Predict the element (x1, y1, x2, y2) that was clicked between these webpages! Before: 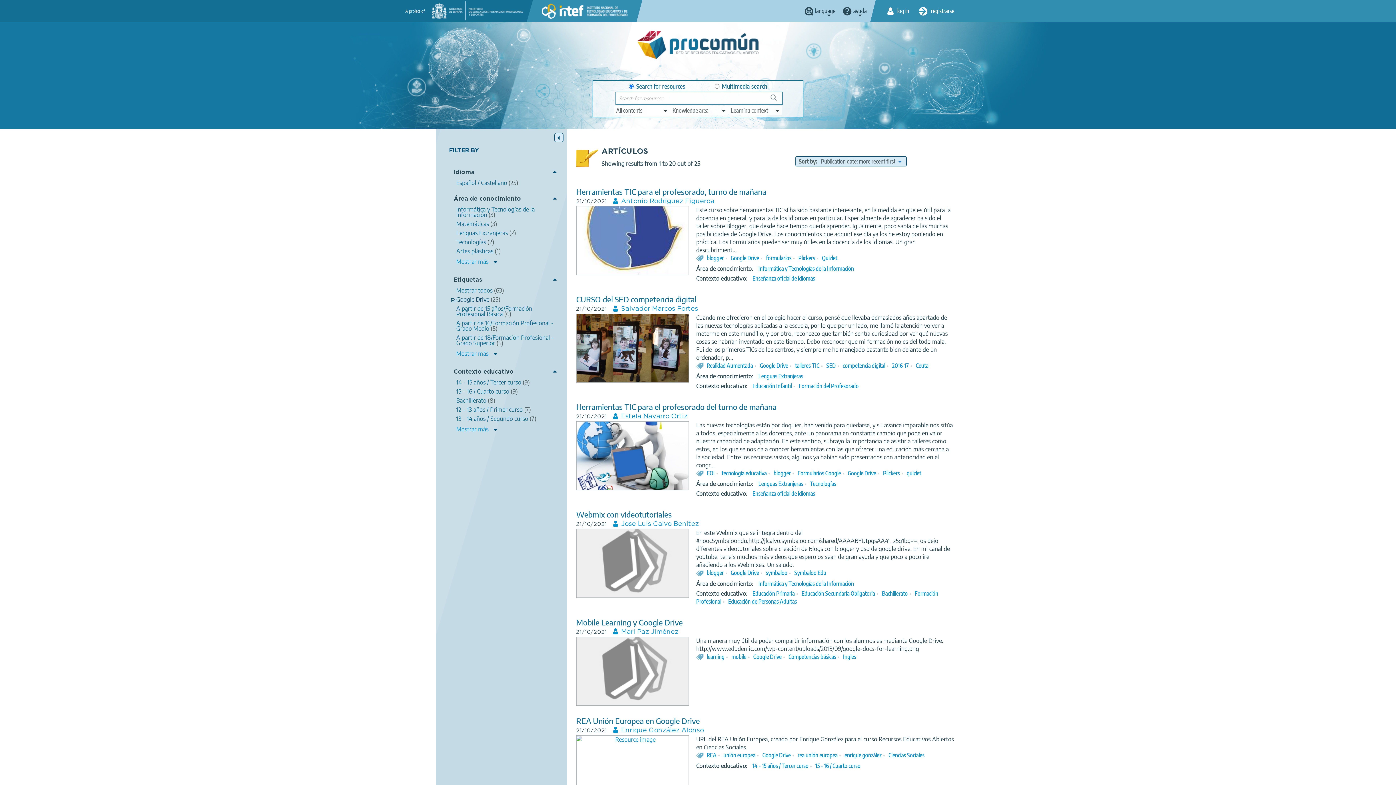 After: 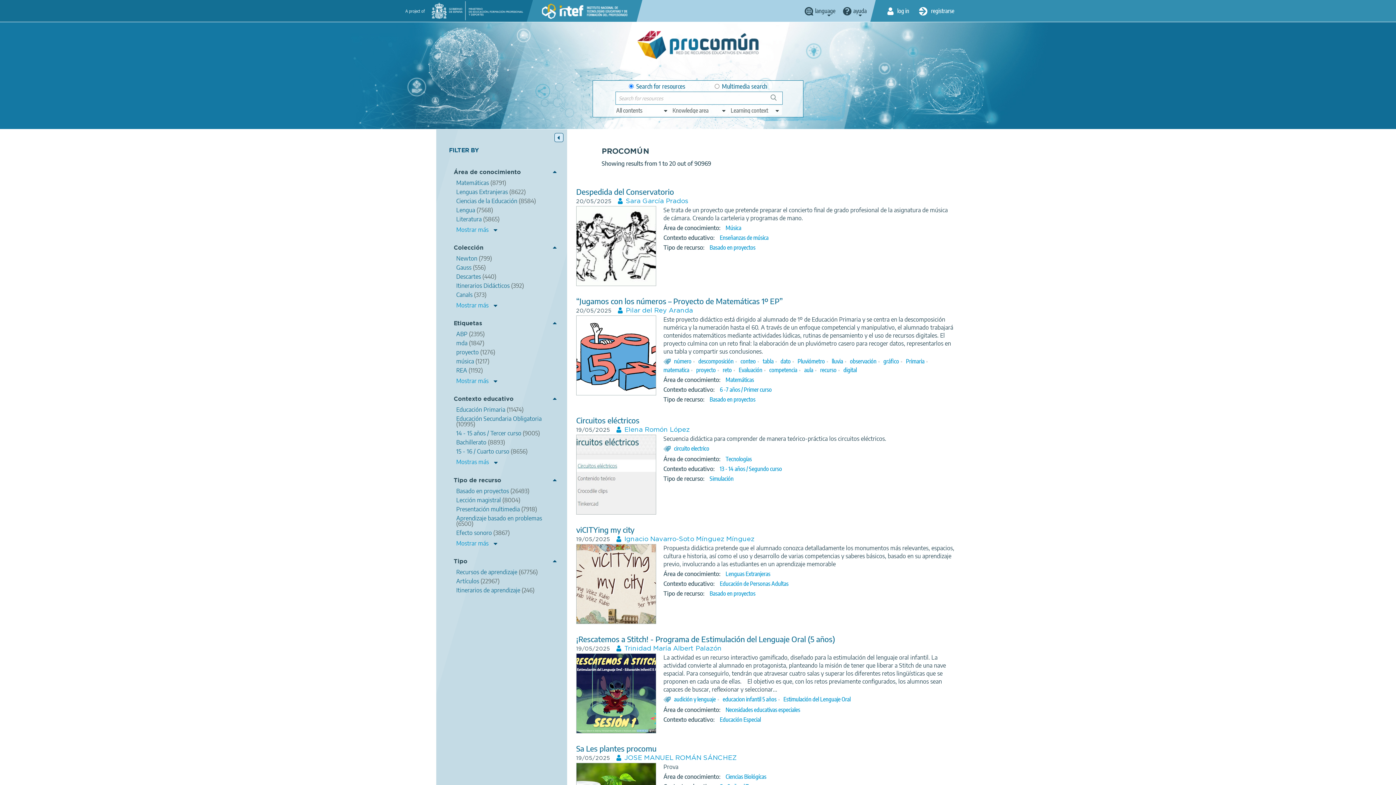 Action: bbox: (767, 91, 780, 104) label:  Search